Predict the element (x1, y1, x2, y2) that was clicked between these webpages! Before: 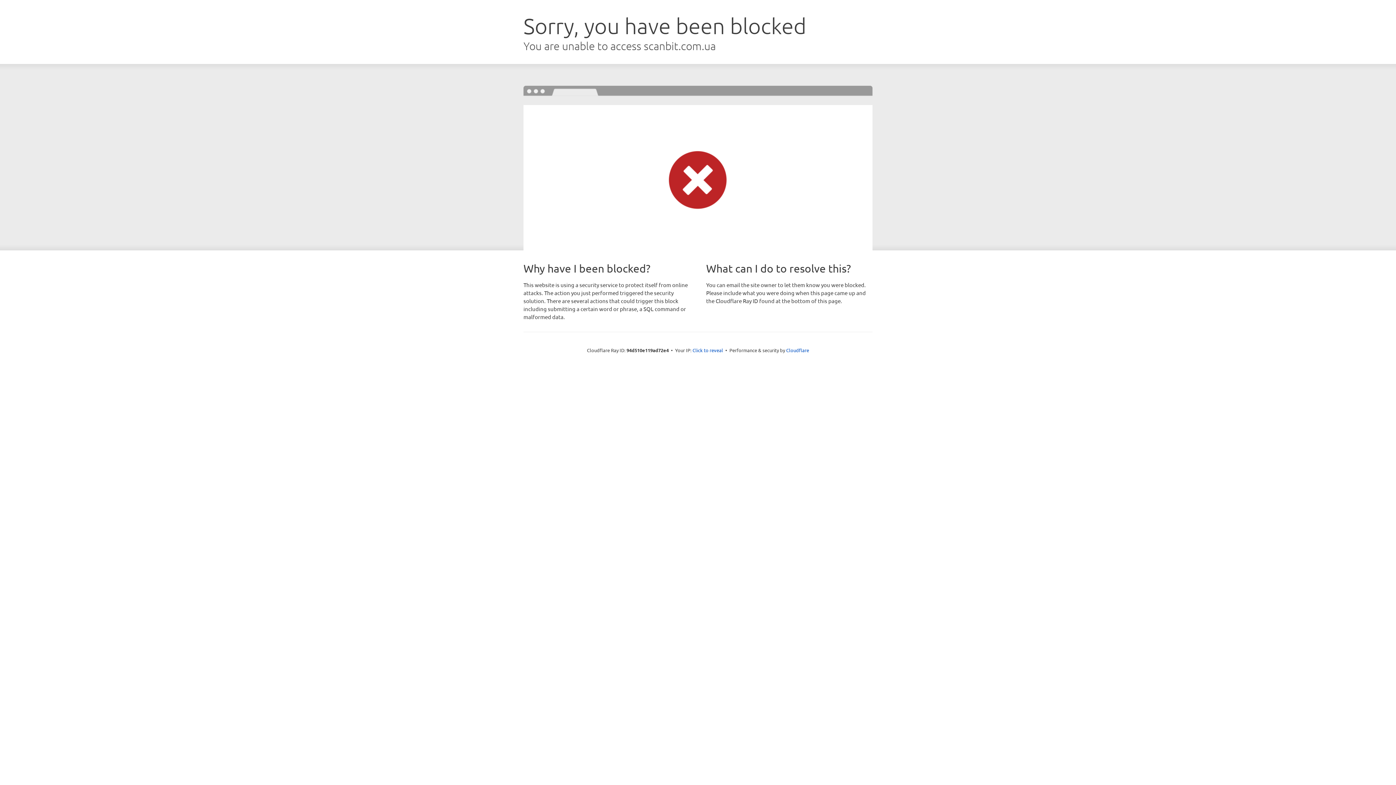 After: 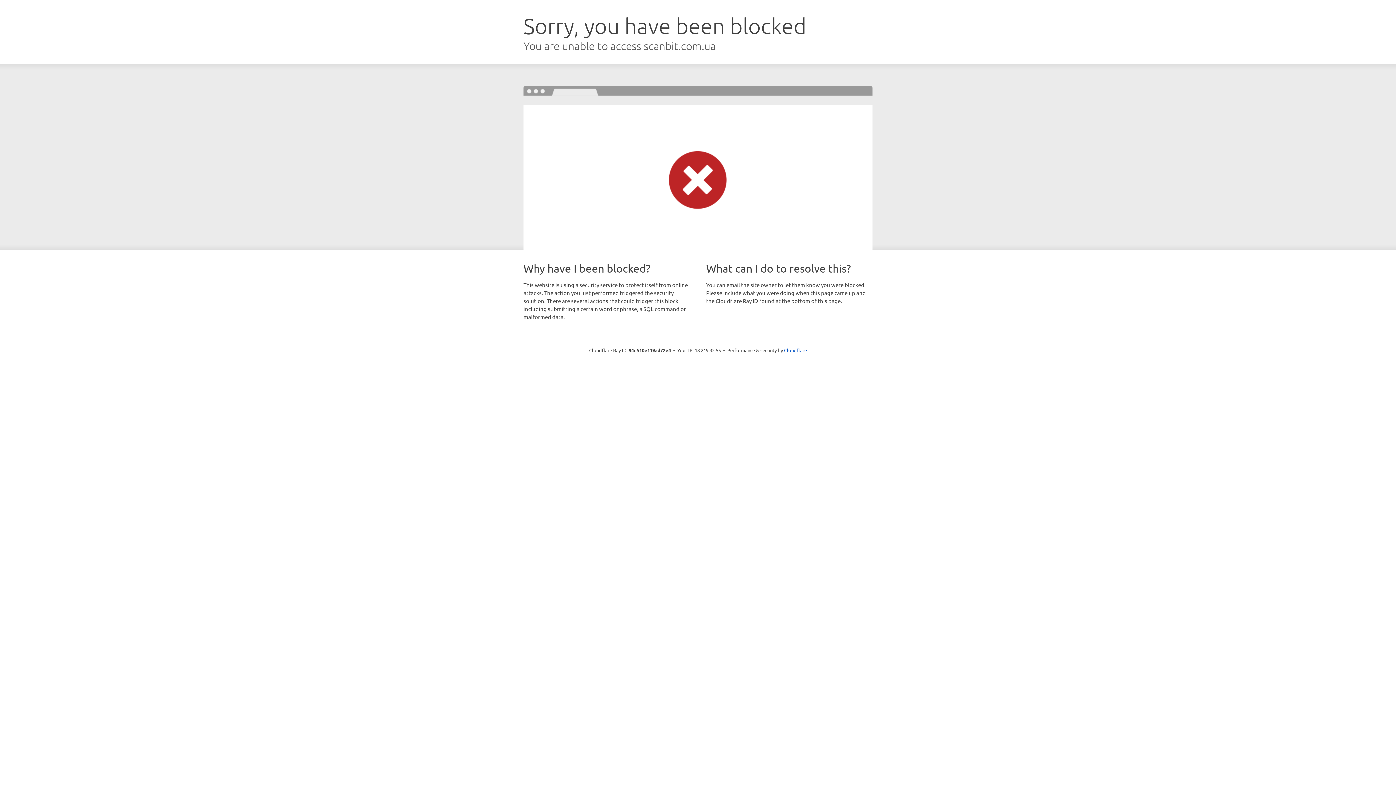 Action: label: Click to reveal bbox: (692, 346, 723, 353)